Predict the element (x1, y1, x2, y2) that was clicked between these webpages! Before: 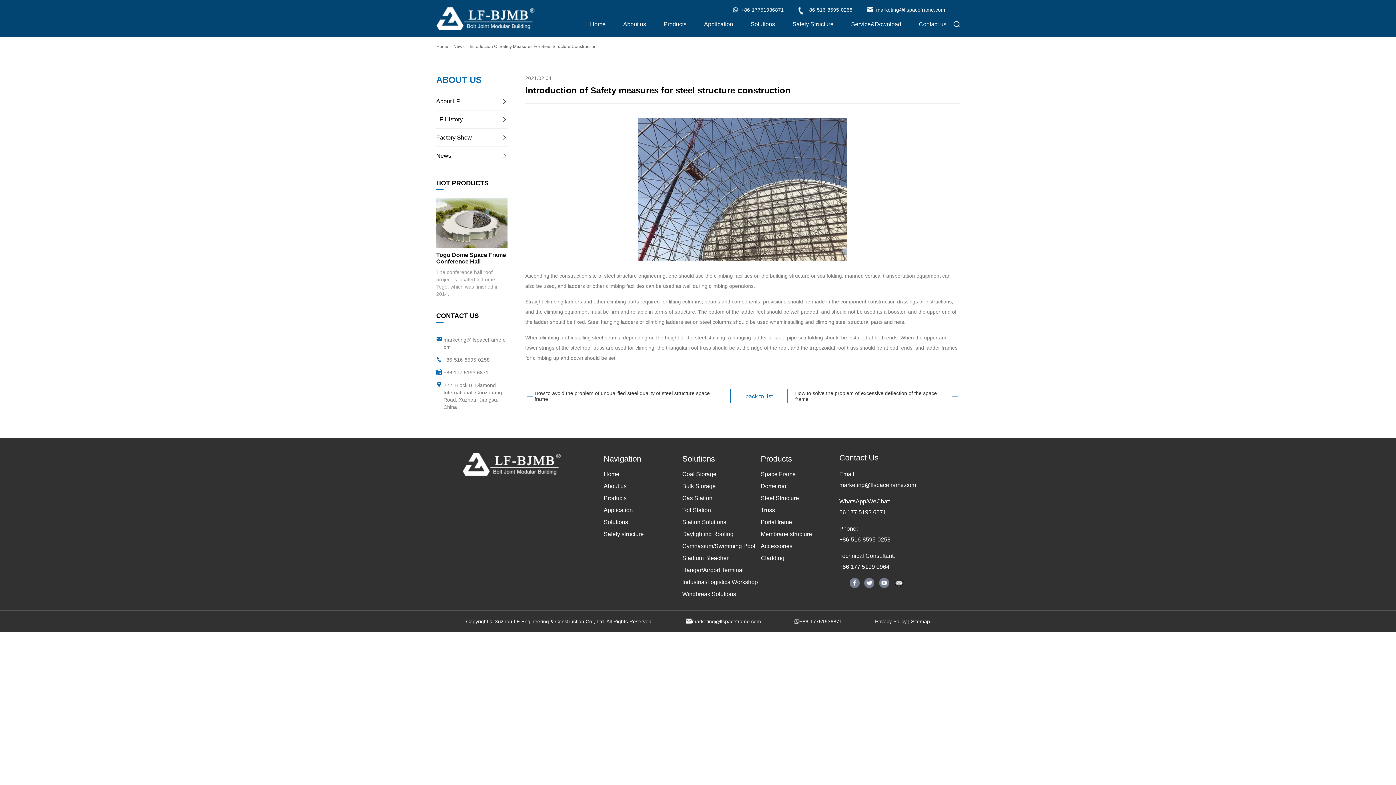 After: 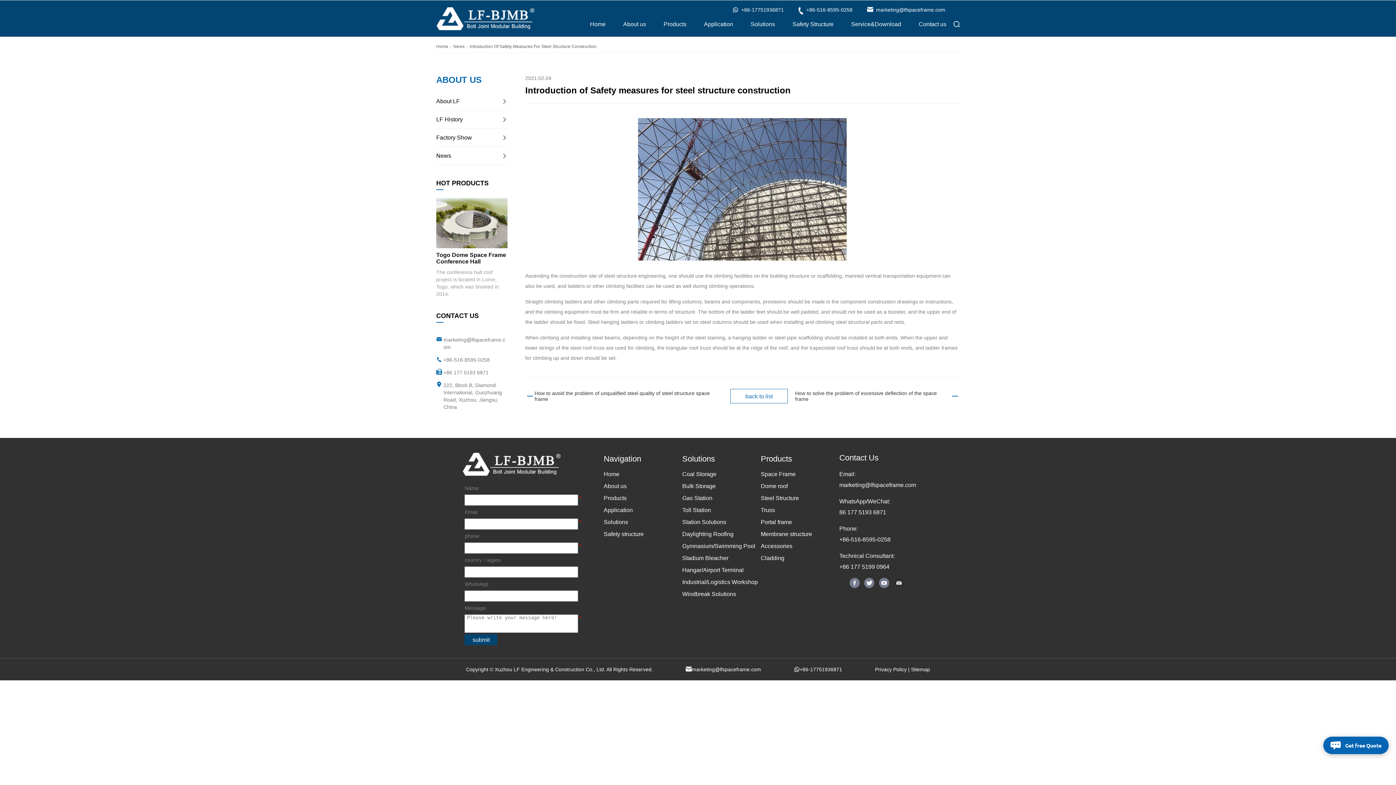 Action: label: marketing@lfspaceframe.com bbox: (867, 6, 945, 12)